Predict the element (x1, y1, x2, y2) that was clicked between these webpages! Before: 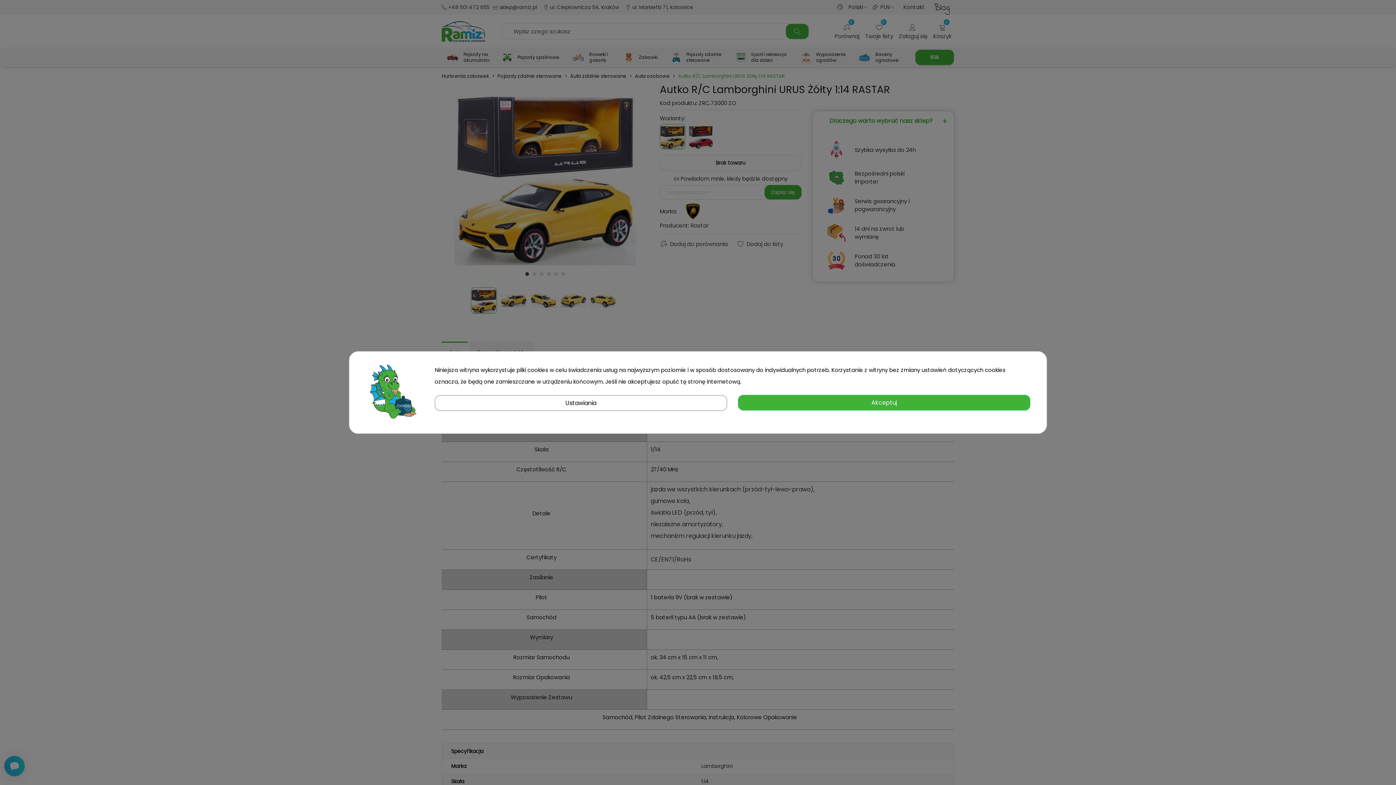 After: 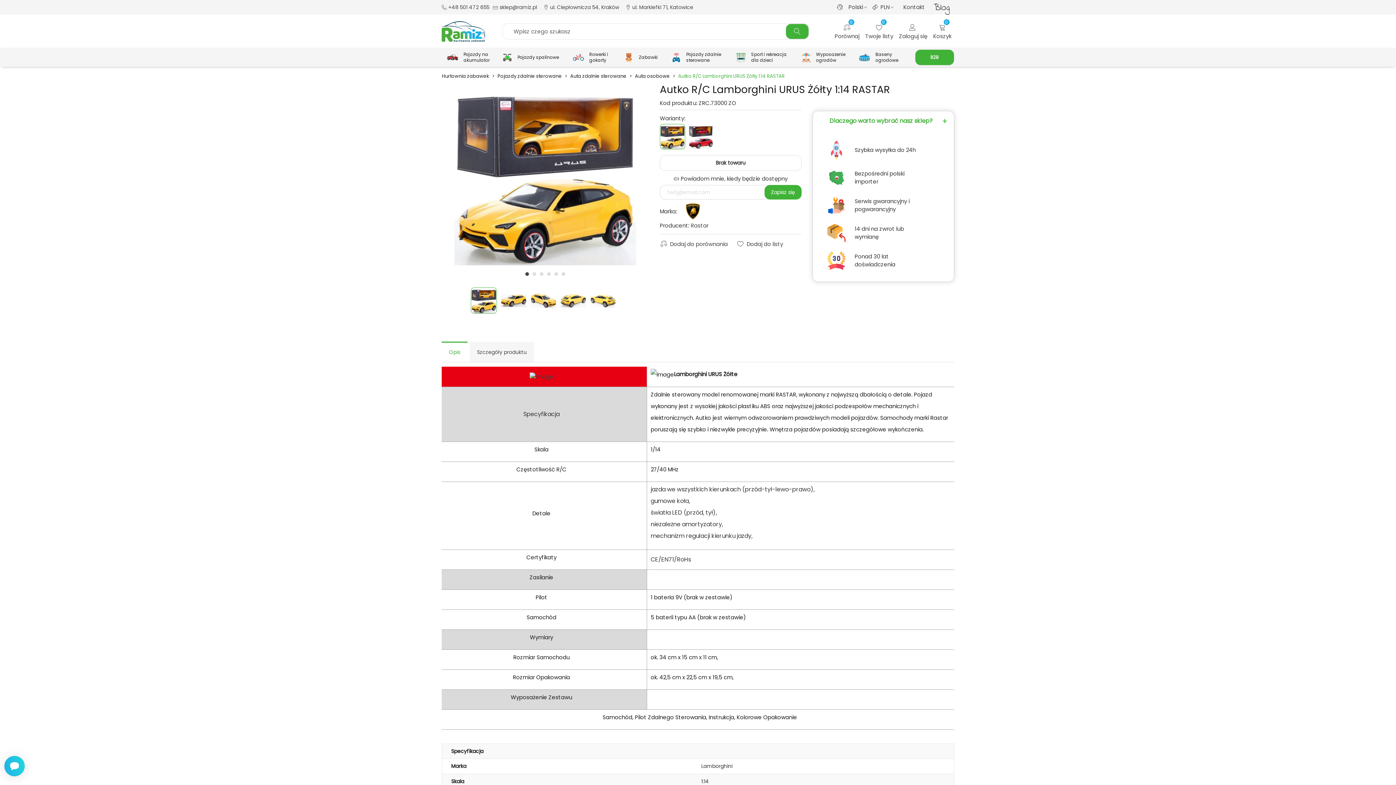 Action: label: Akceptuj bbox: (738, 395, 1030, 410)